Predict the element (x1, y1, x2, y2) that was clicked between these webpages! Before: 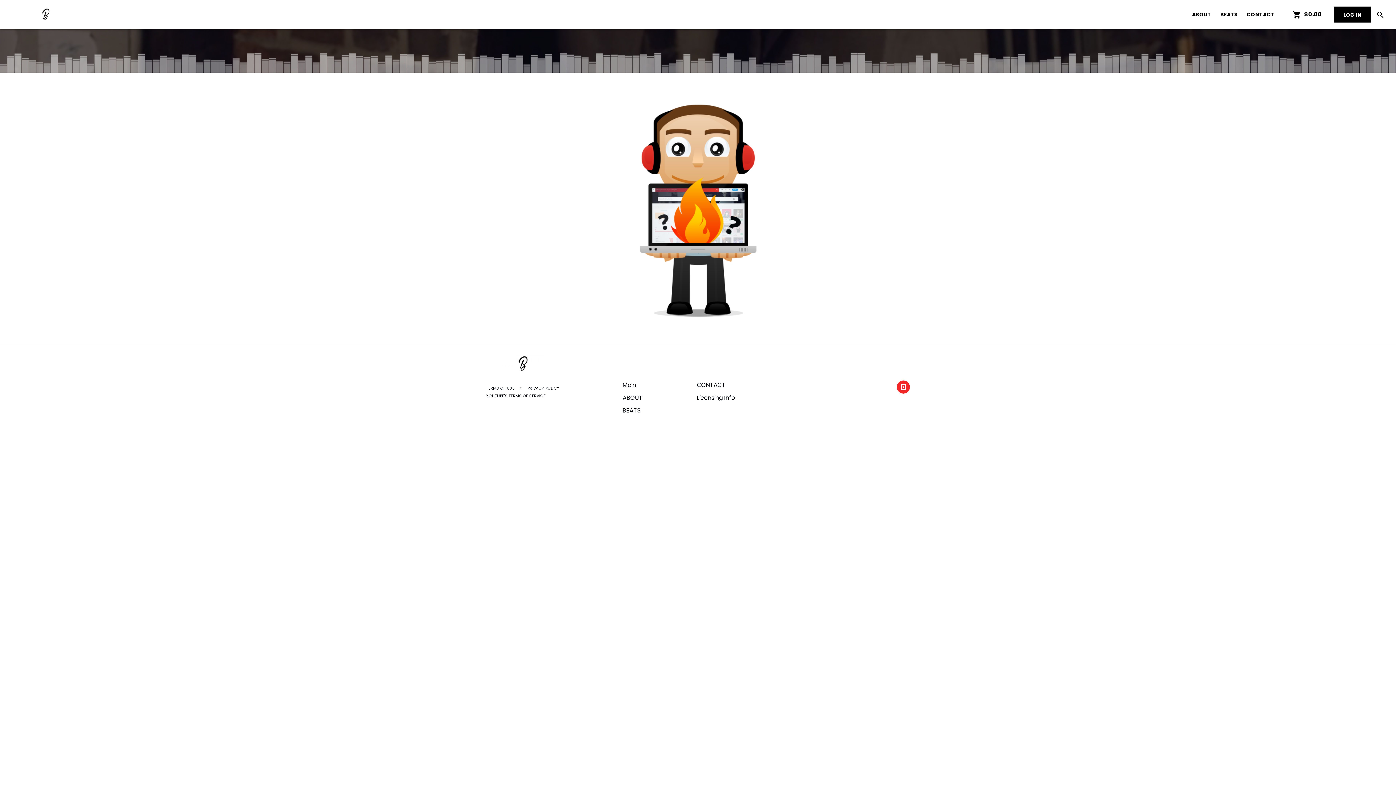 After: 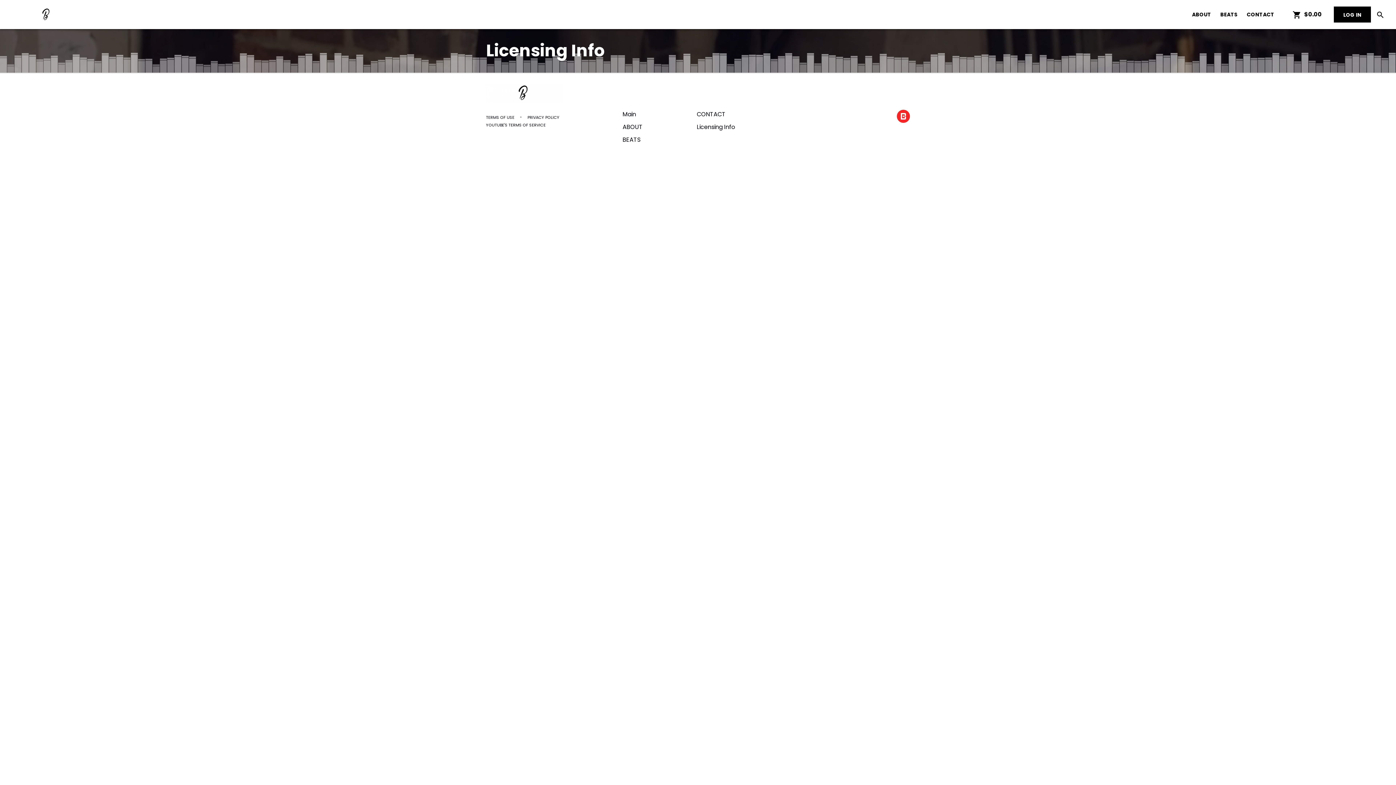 Action: bbox: (697, 393, 735, 402) label: Licensing Info